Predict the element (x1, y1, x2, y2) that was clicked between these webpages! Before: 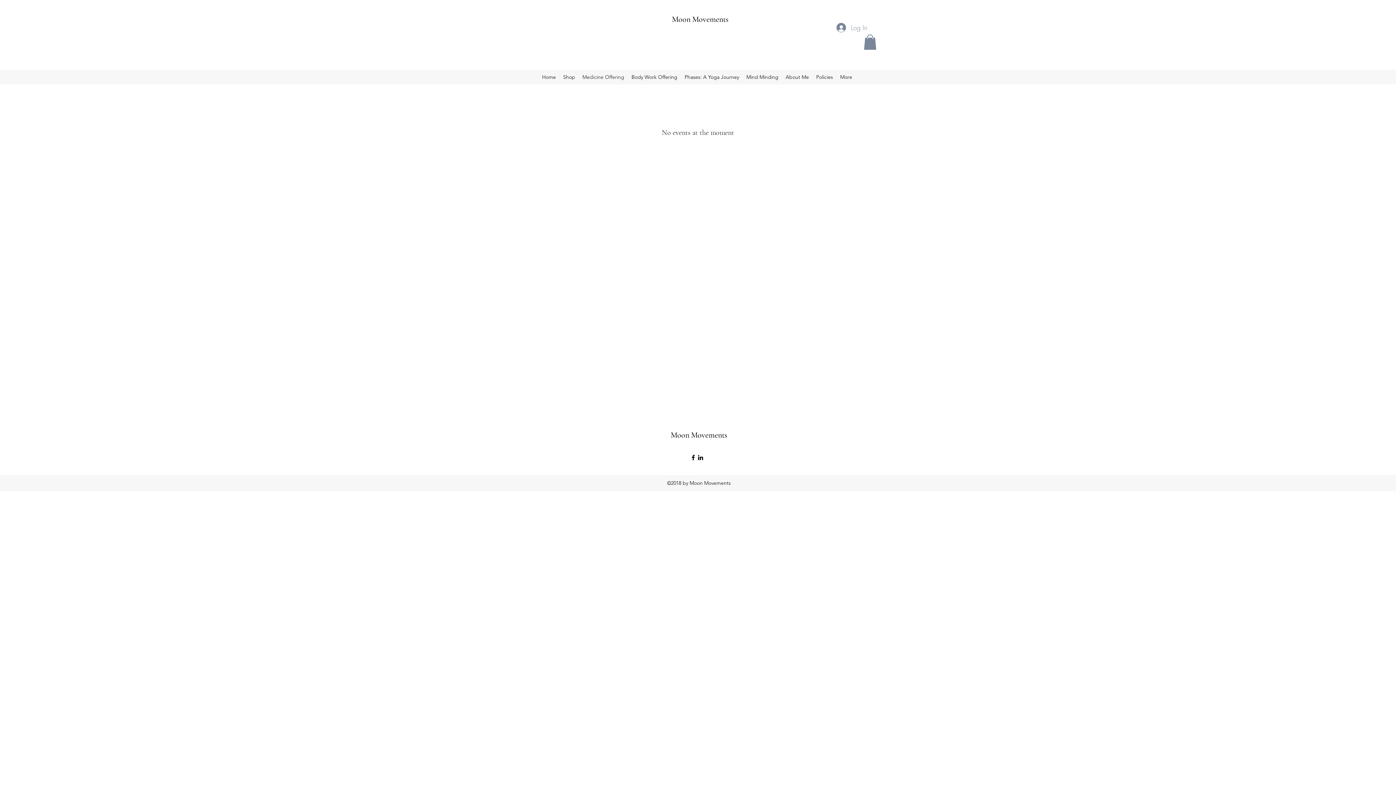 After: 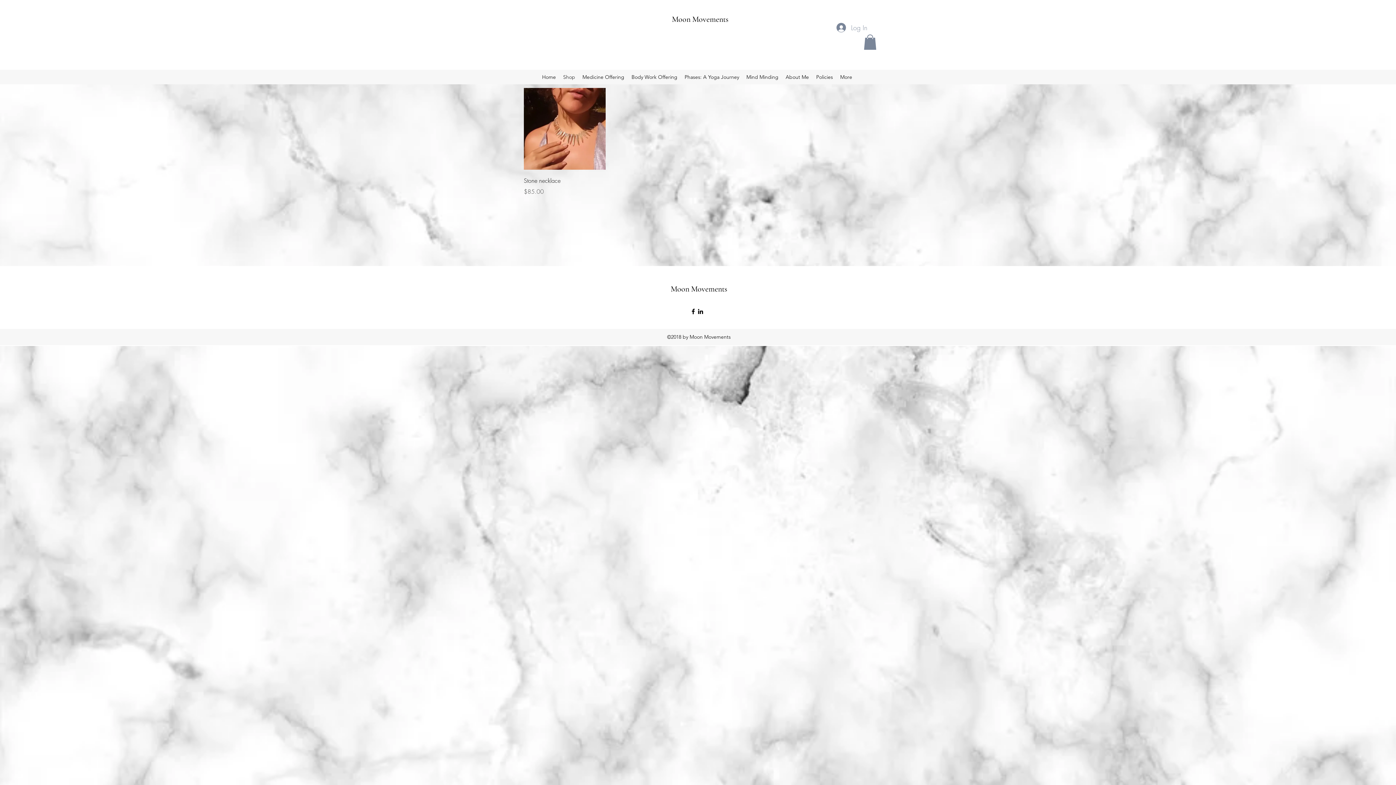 Action: bbox: (559, 71, 578, 82) label: Shop